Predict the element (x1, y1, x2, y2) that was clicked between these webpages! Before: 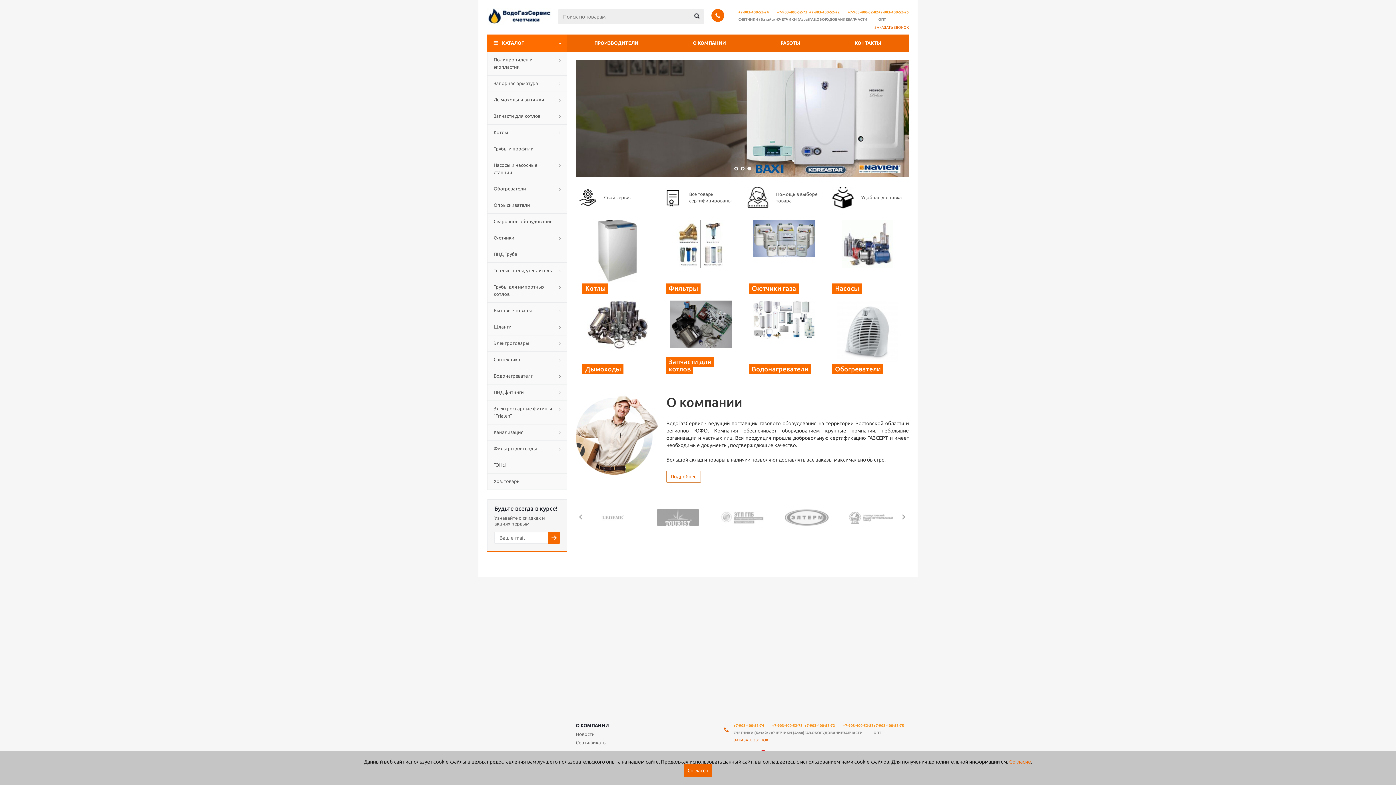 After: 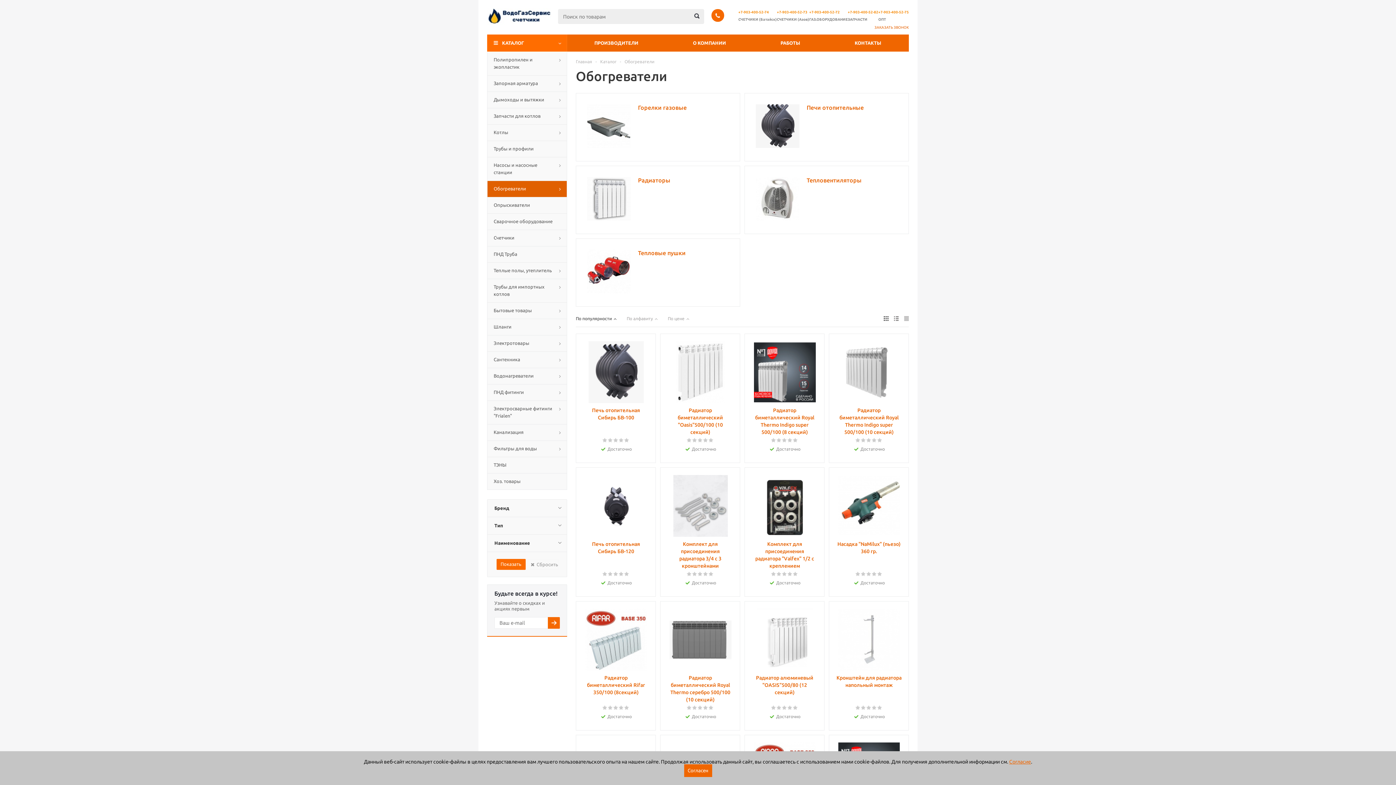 Action: bbox: (487, 180, 567, 197) label: Обогреватели